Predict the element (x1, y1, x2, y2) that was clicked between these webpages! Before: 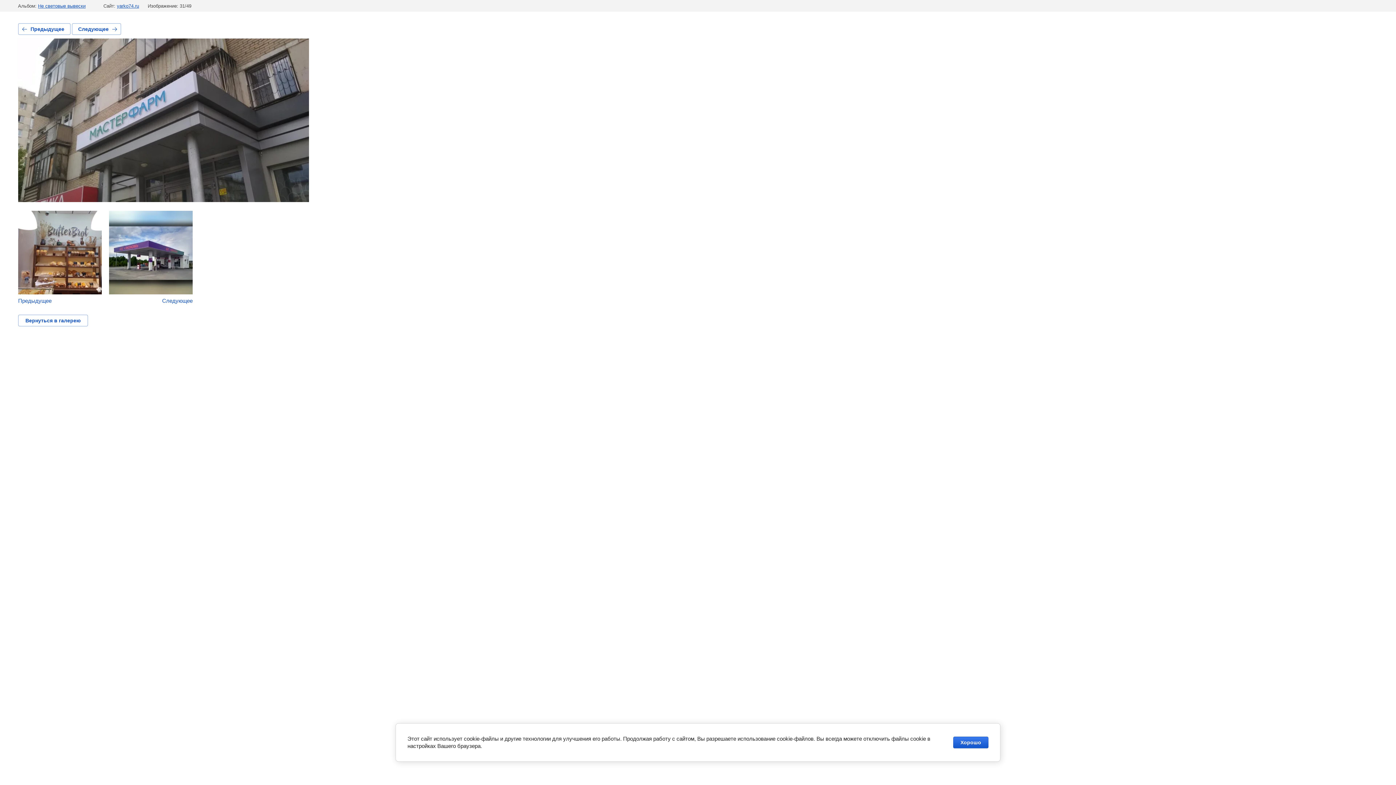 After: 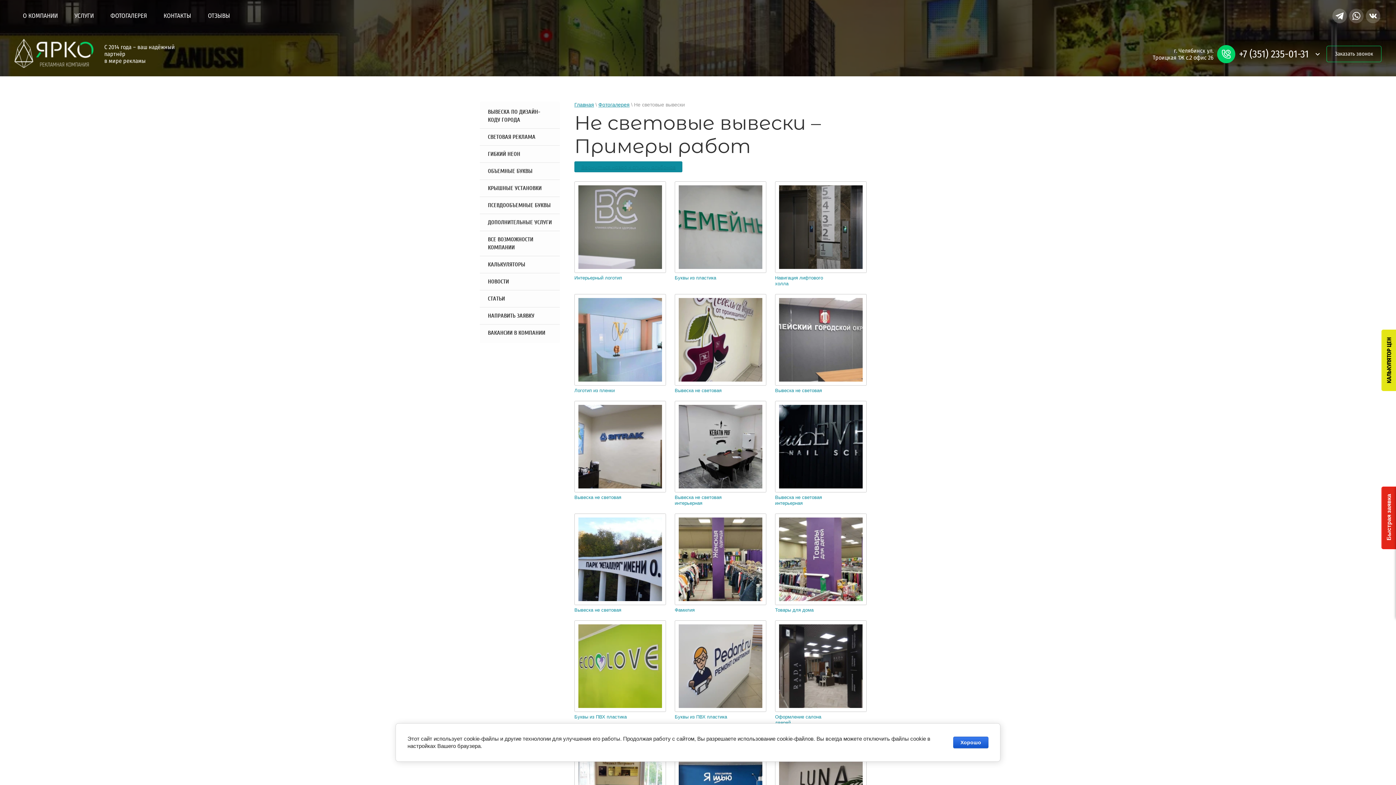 Action: label: Не световые вывески bbox: (38, 3, 85, 8)